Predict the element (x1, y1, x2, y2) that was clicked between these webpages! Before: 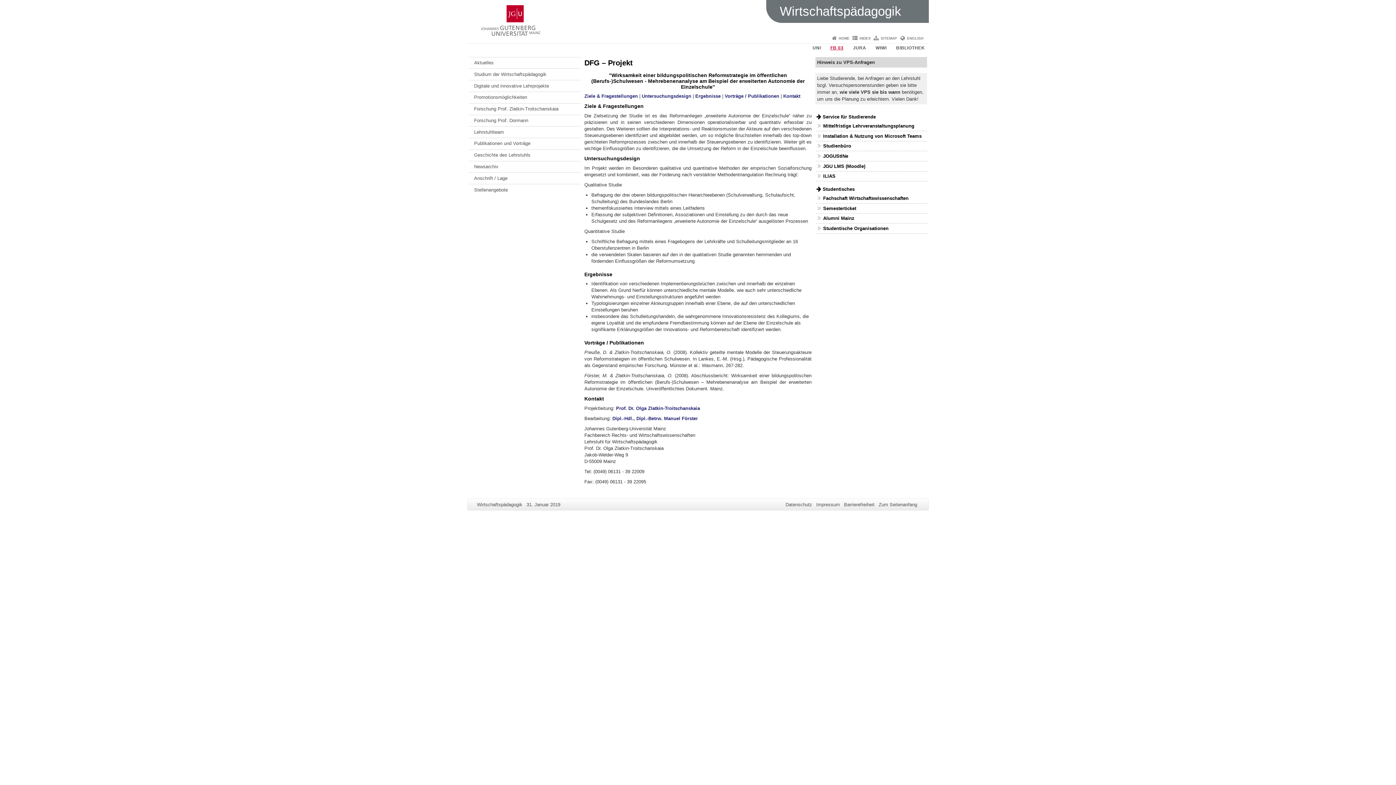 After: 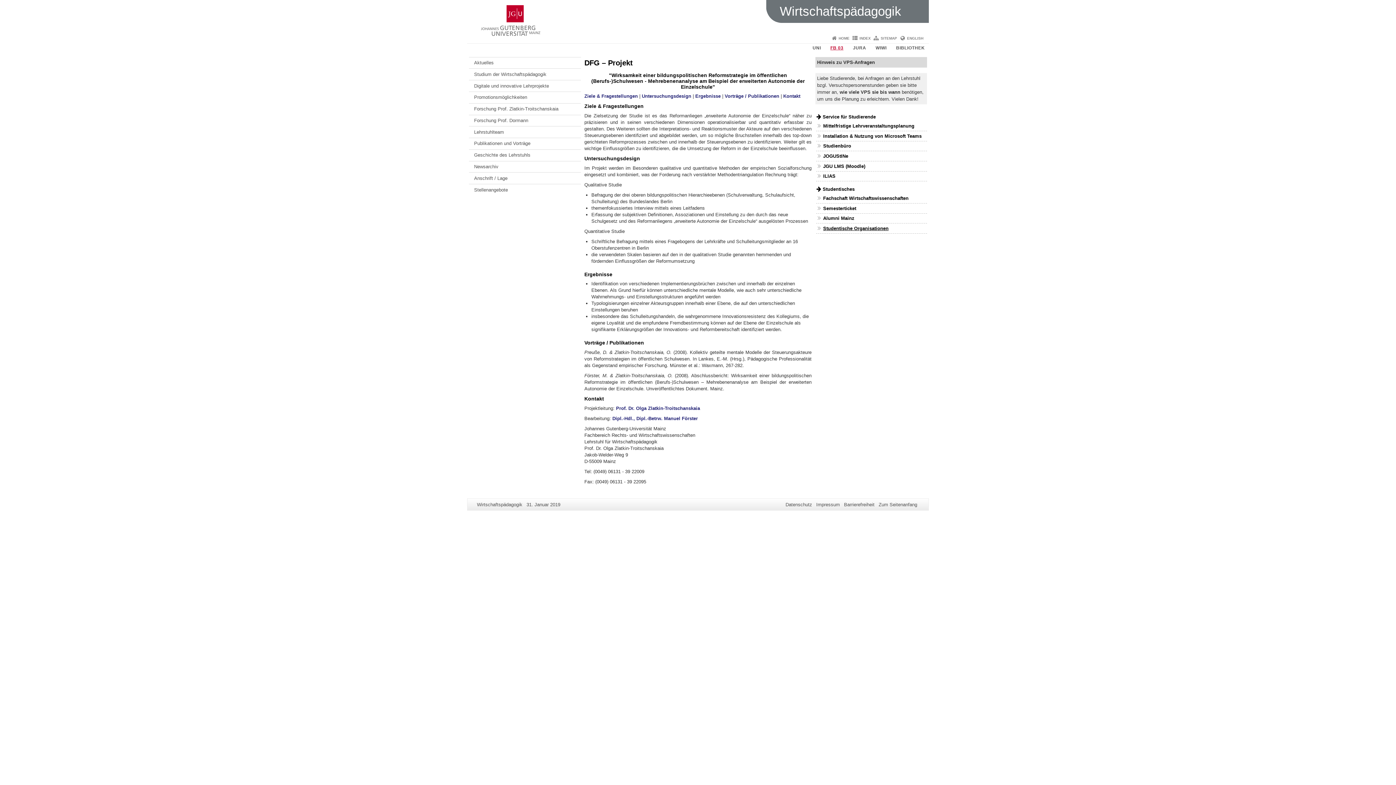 Action: bbox: (823, 225, 888, 231) label: Studentische Organisationen